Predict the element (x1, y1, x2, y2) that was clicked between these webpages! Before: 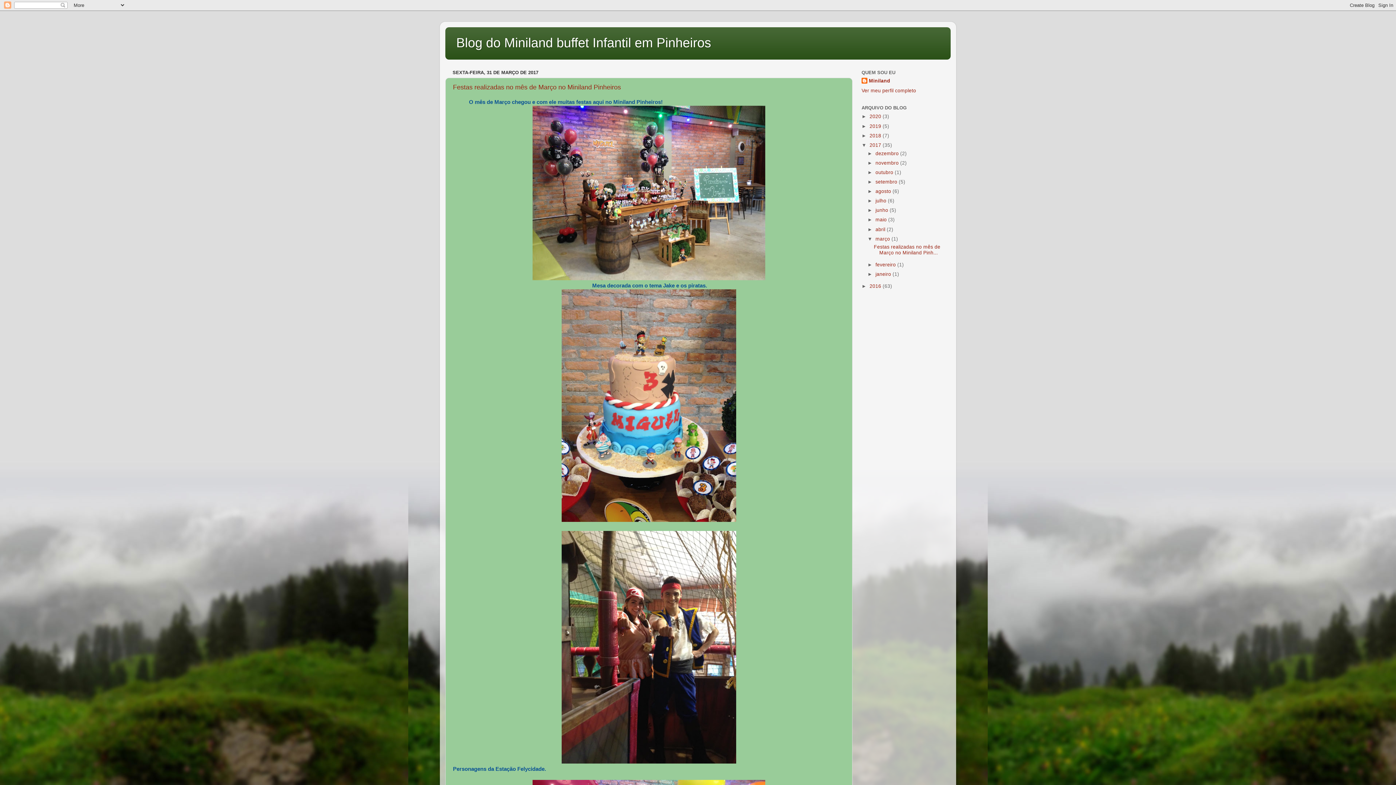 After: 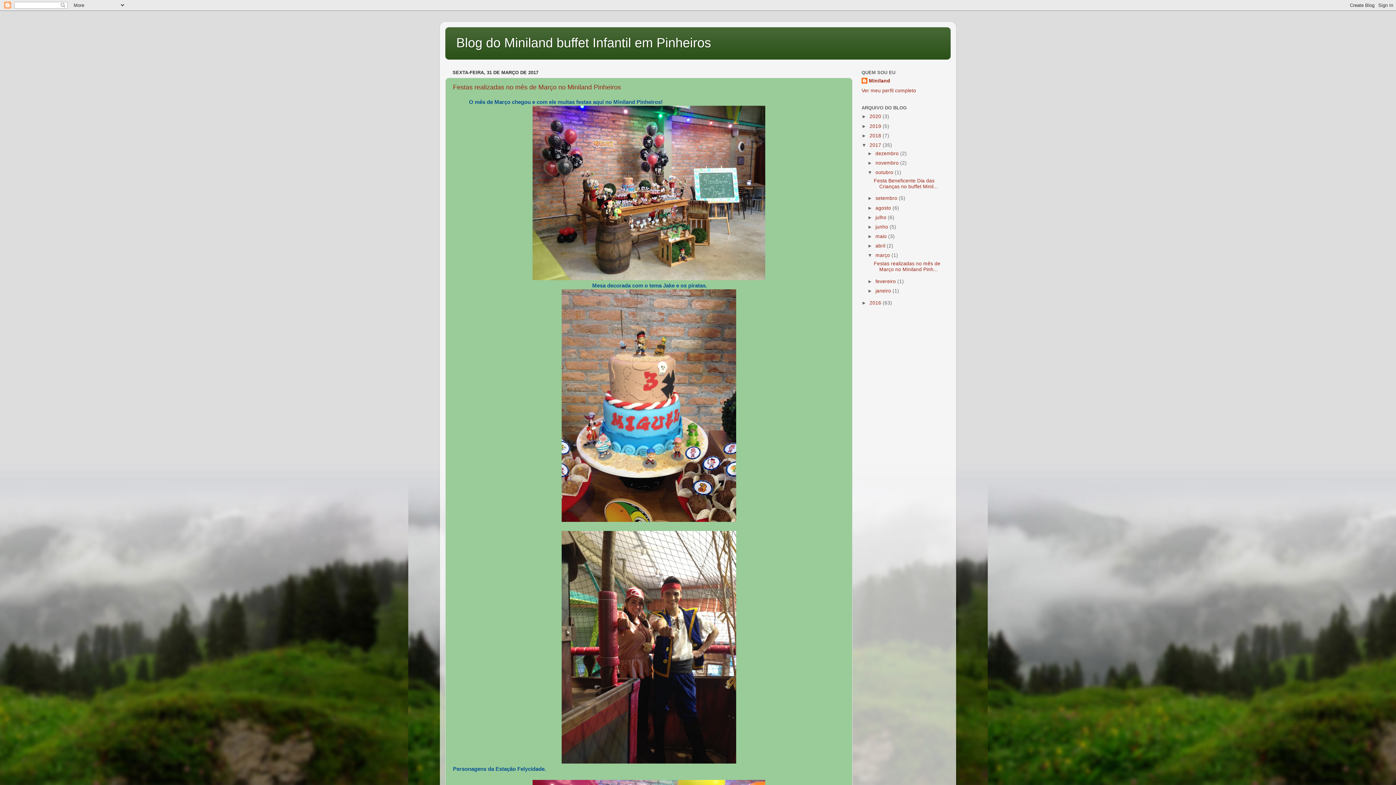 Action: bbox: (867, 169, 875, 175) label: ►  